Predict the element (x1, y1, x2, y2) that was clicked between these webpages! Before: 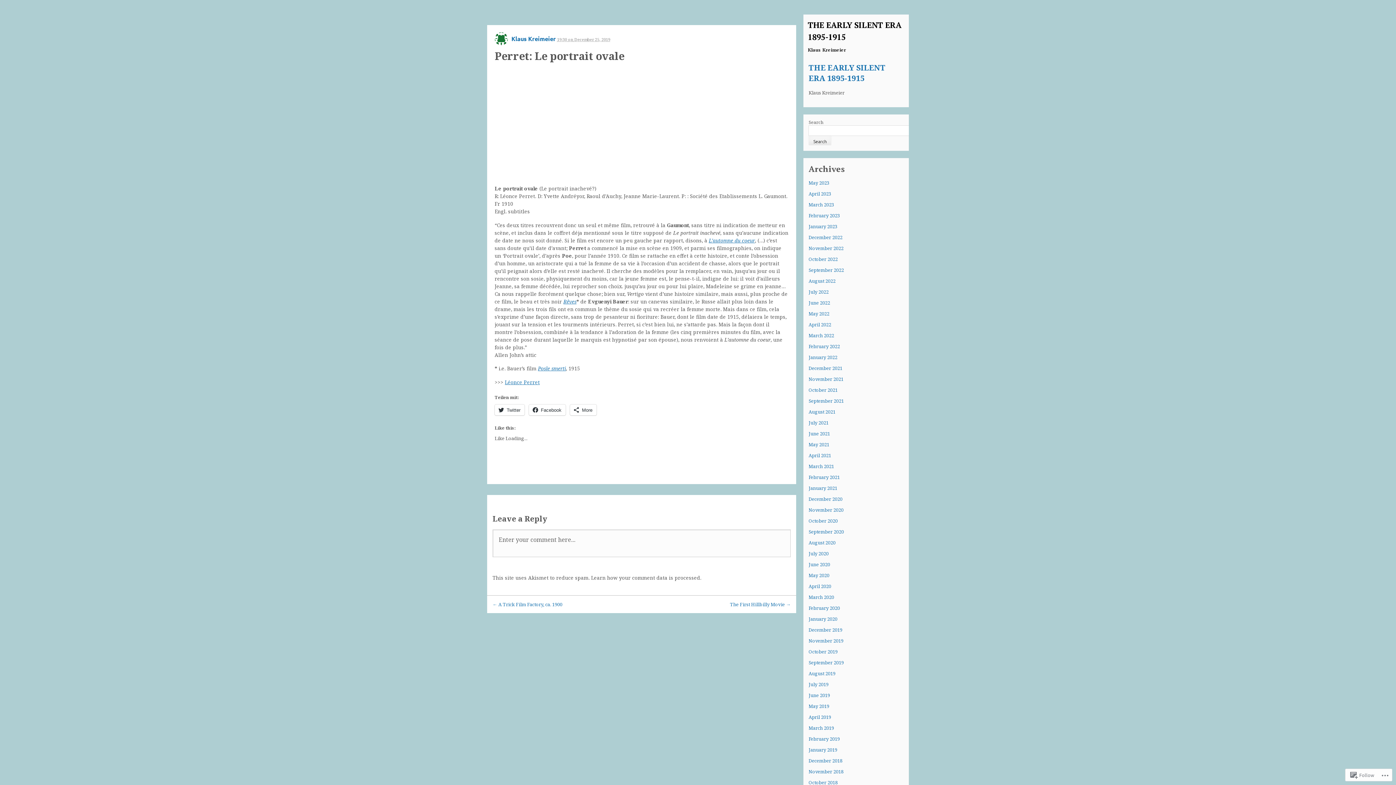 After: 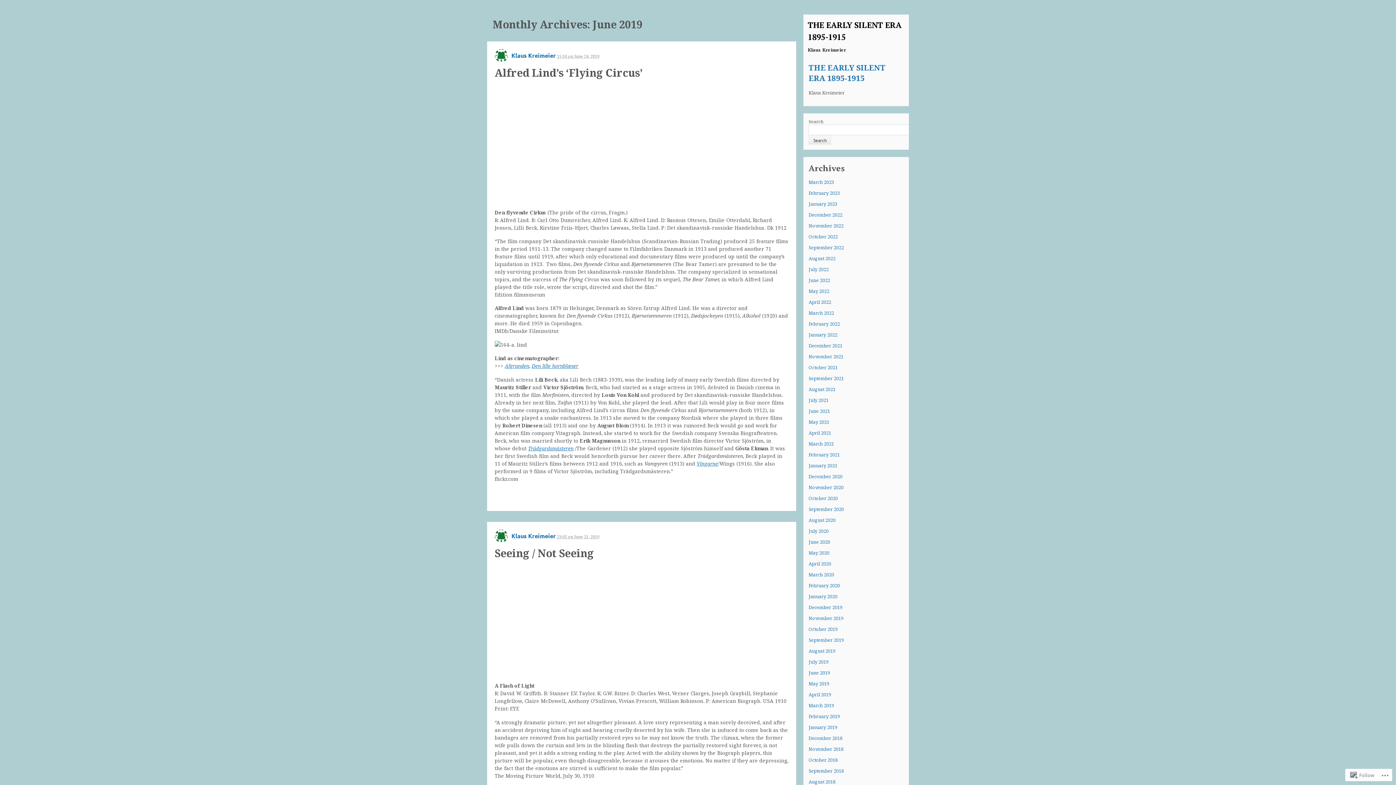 Action: label: June 2019 bbox: (808, 692, 830, 699)